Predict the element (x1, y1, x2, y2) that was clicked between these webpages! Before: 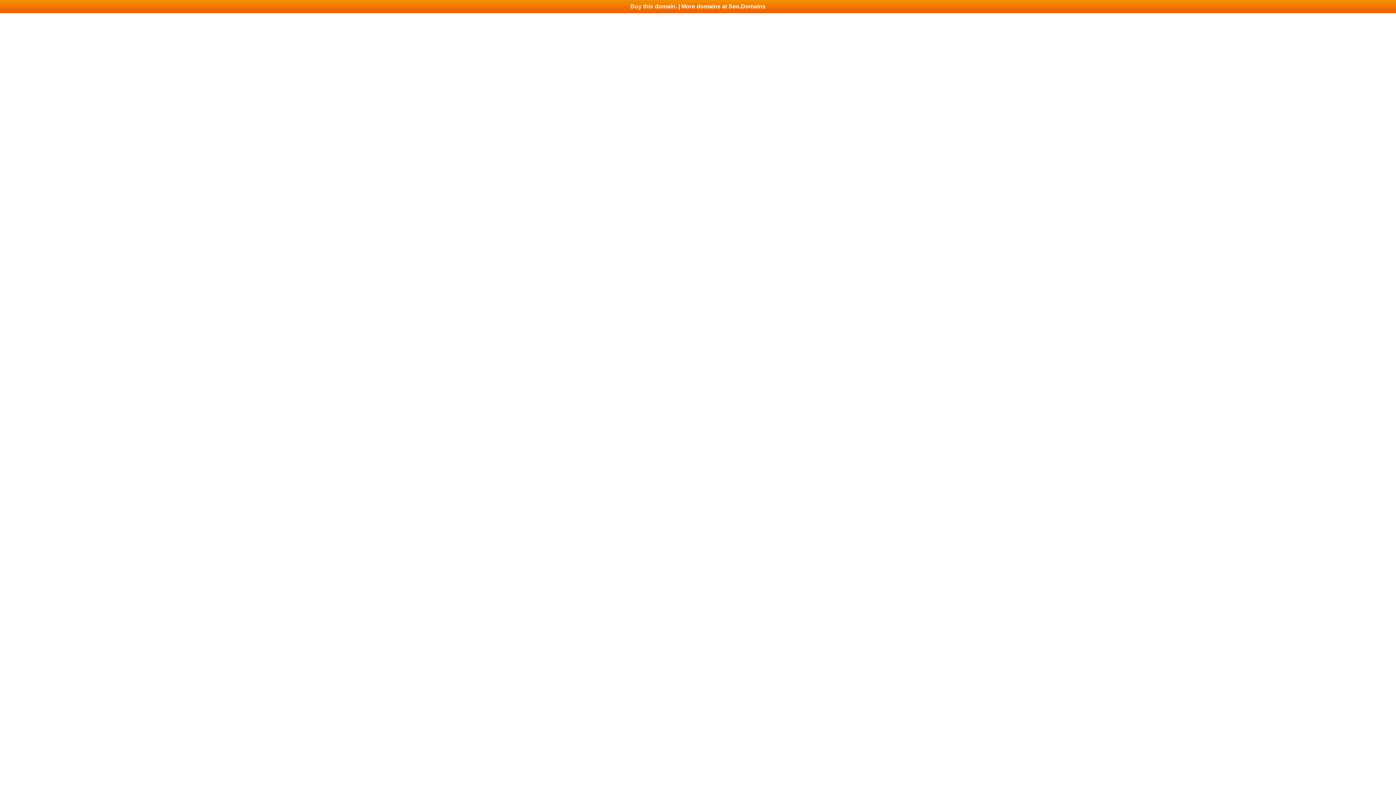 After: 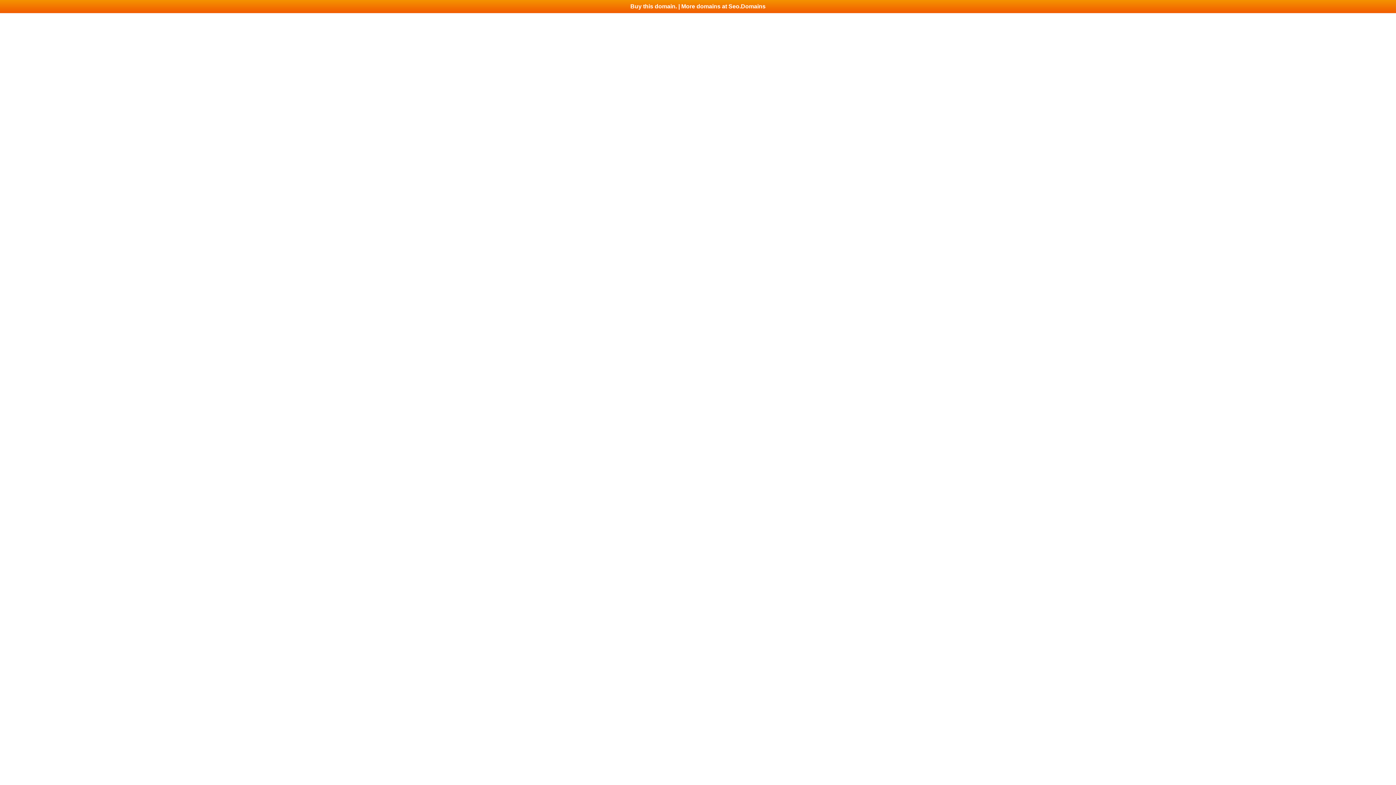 Action: label: Buy this domain. | More domains at Seo.Domains bbox: (0, 0, 1396, 13)